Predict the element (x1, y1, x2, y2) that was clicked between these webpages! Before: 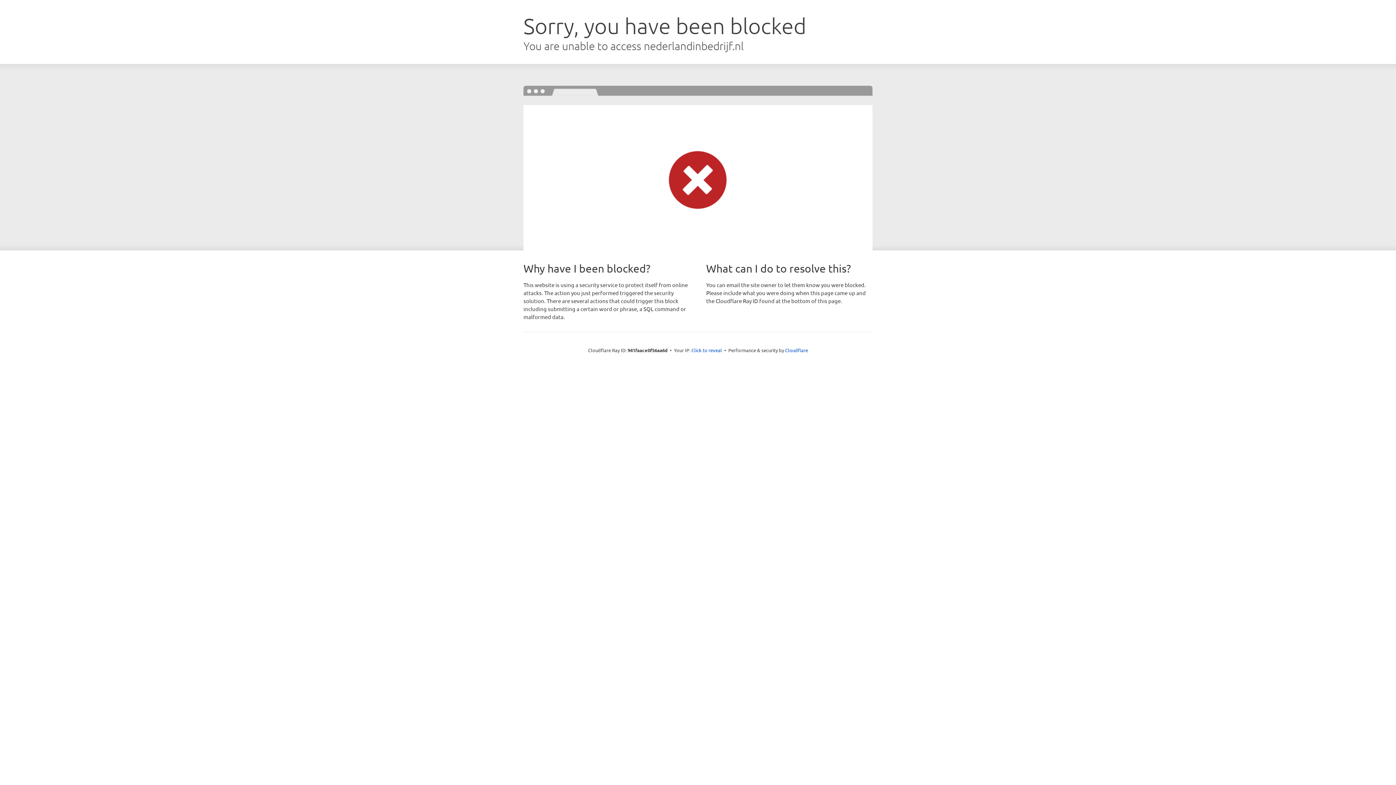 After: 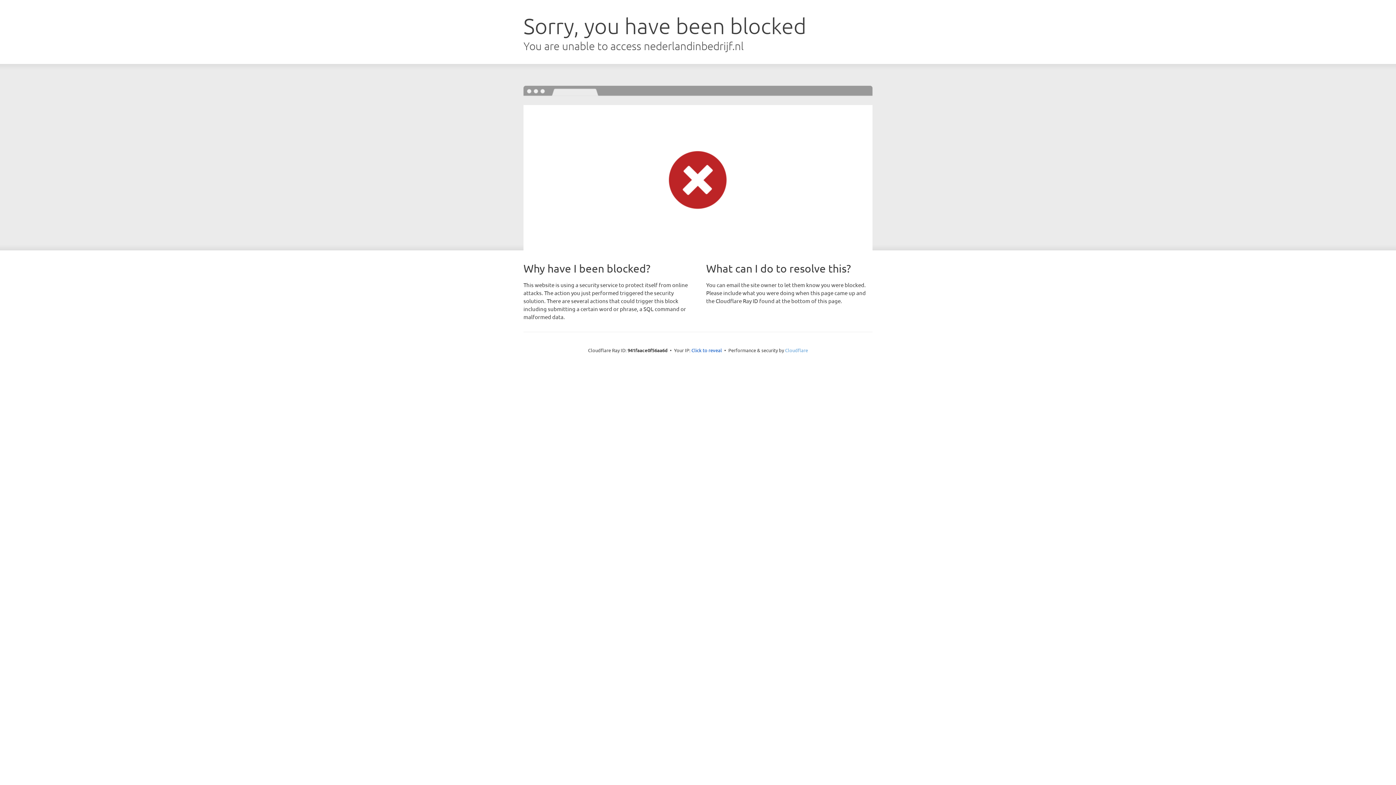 Action: bbox: (785, 347, 808, 353) label: Cloudflare